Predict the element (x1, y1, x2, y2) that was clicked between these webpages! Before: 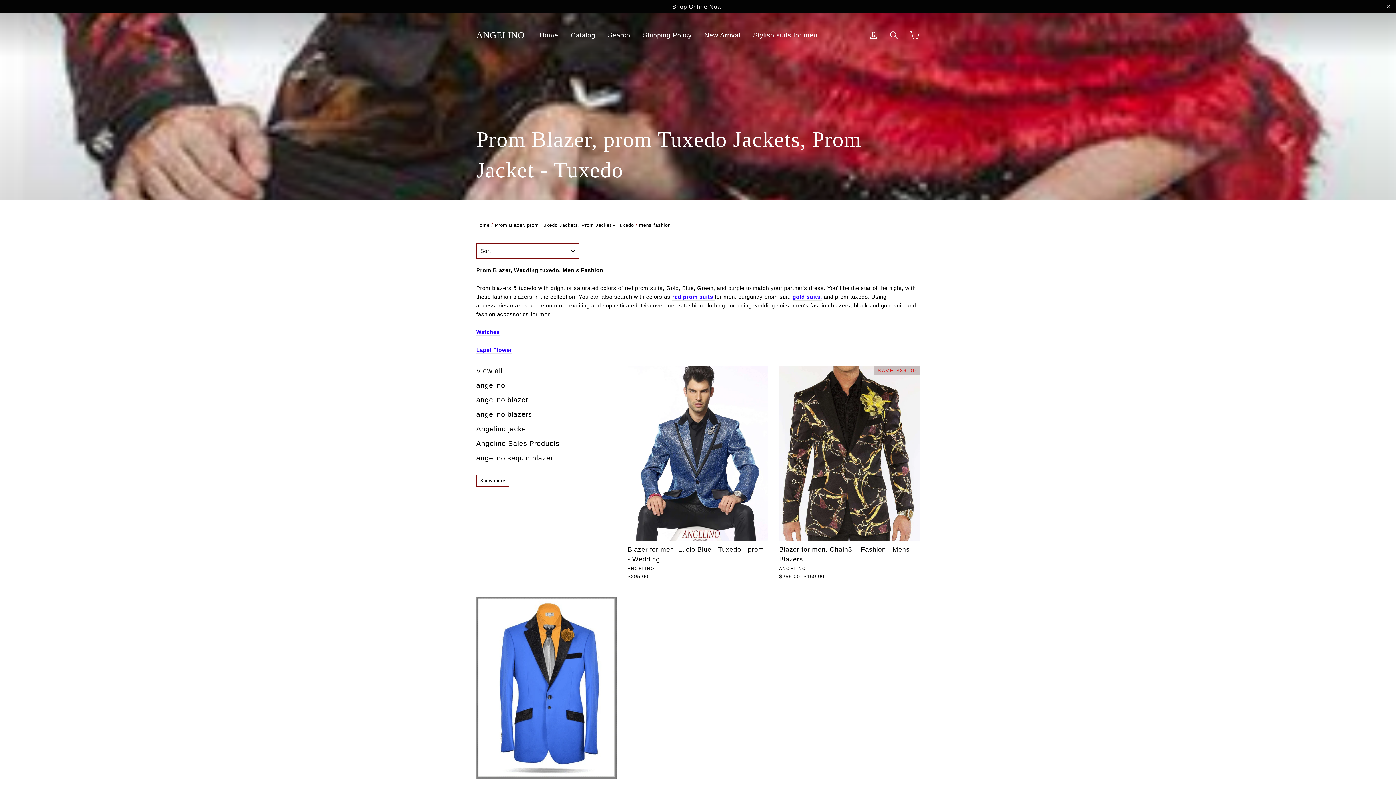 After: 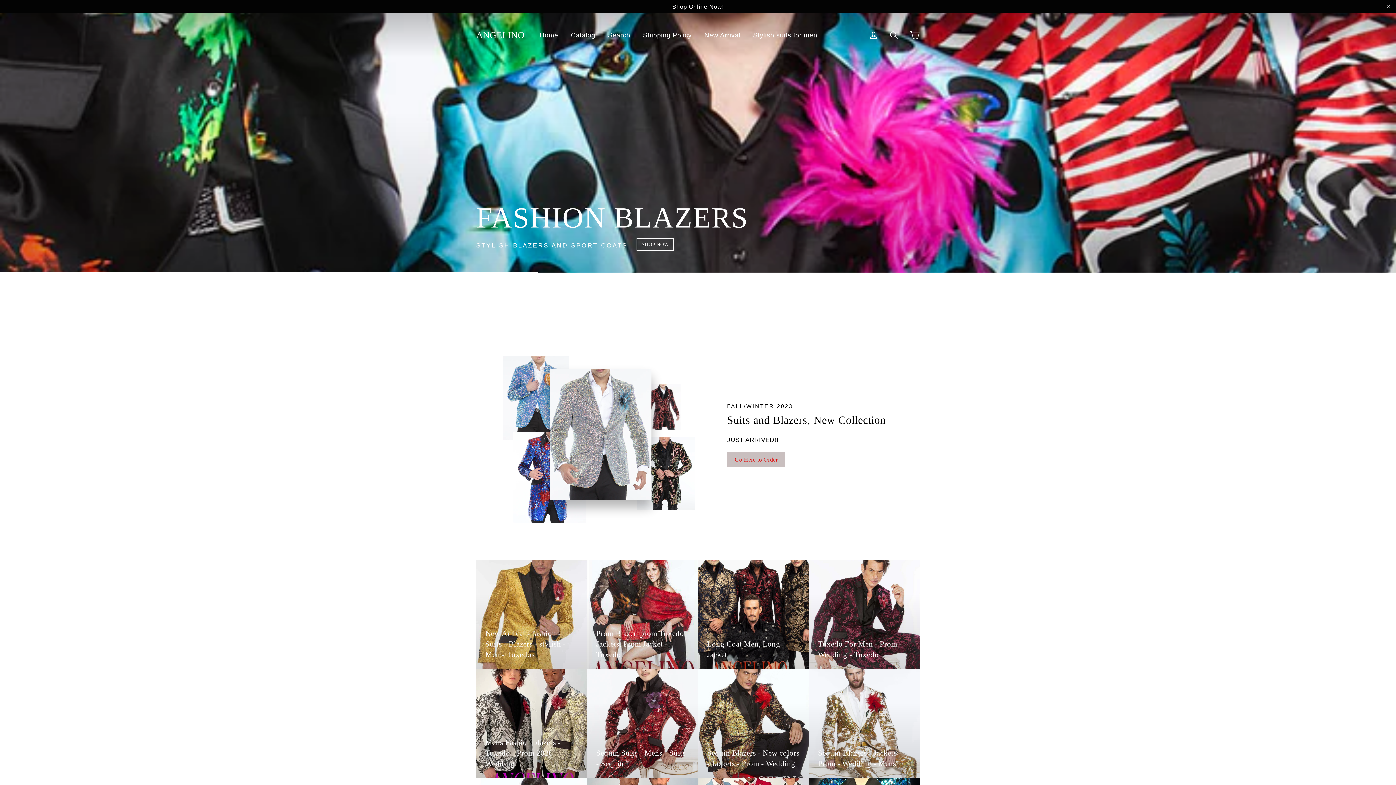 Action: label: Home bbox: (534, 27, 563, 43)